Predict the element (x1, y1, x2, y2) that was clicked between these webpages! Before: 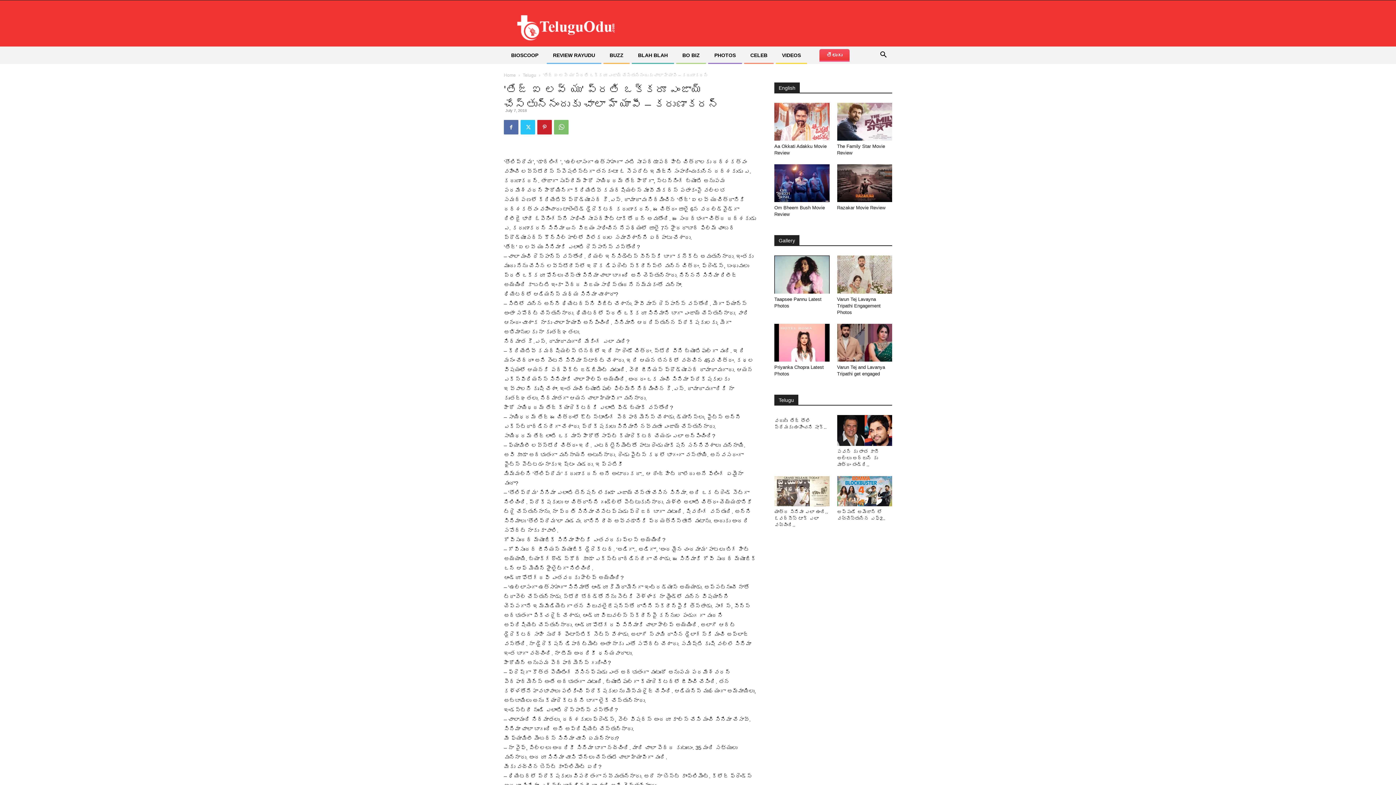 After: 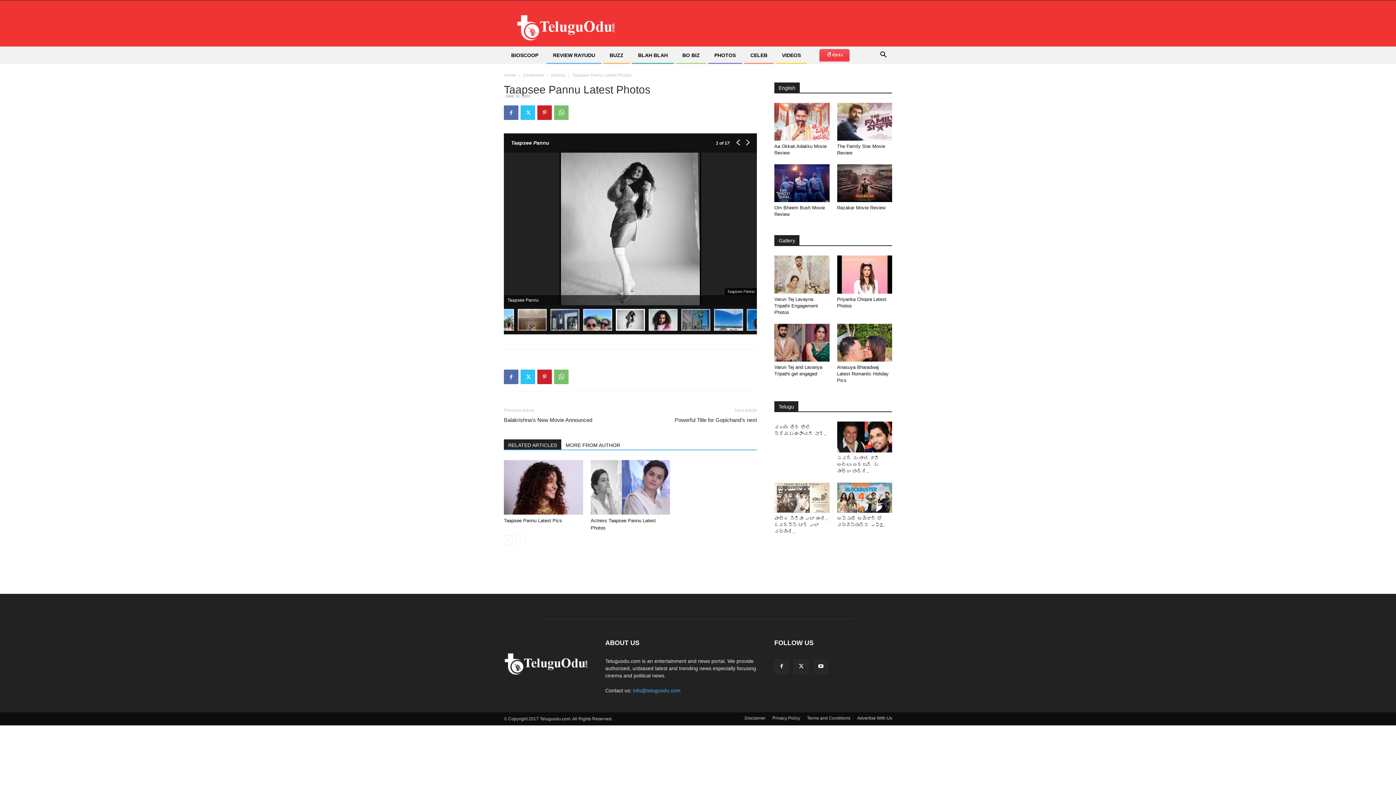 Action: bbox: (774, 255, 829, 293)